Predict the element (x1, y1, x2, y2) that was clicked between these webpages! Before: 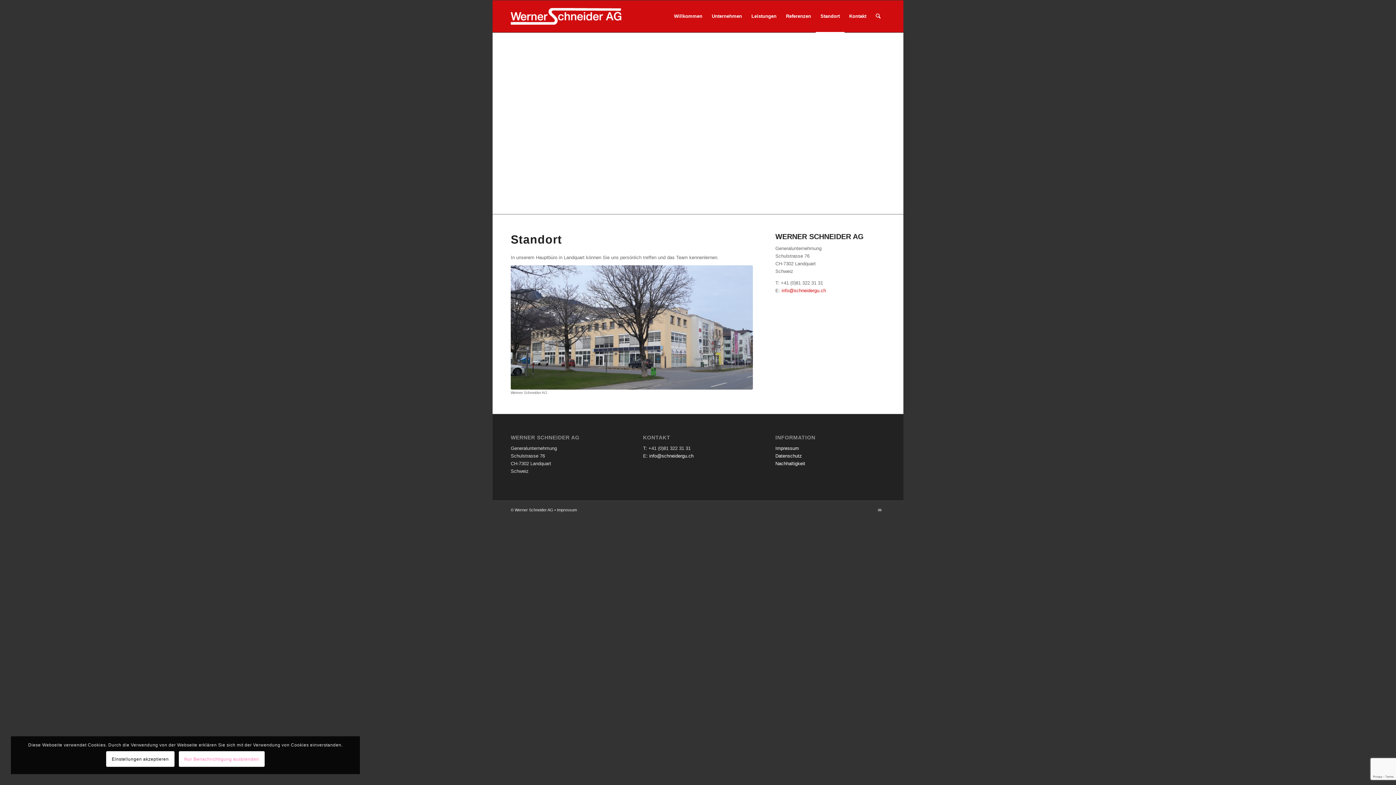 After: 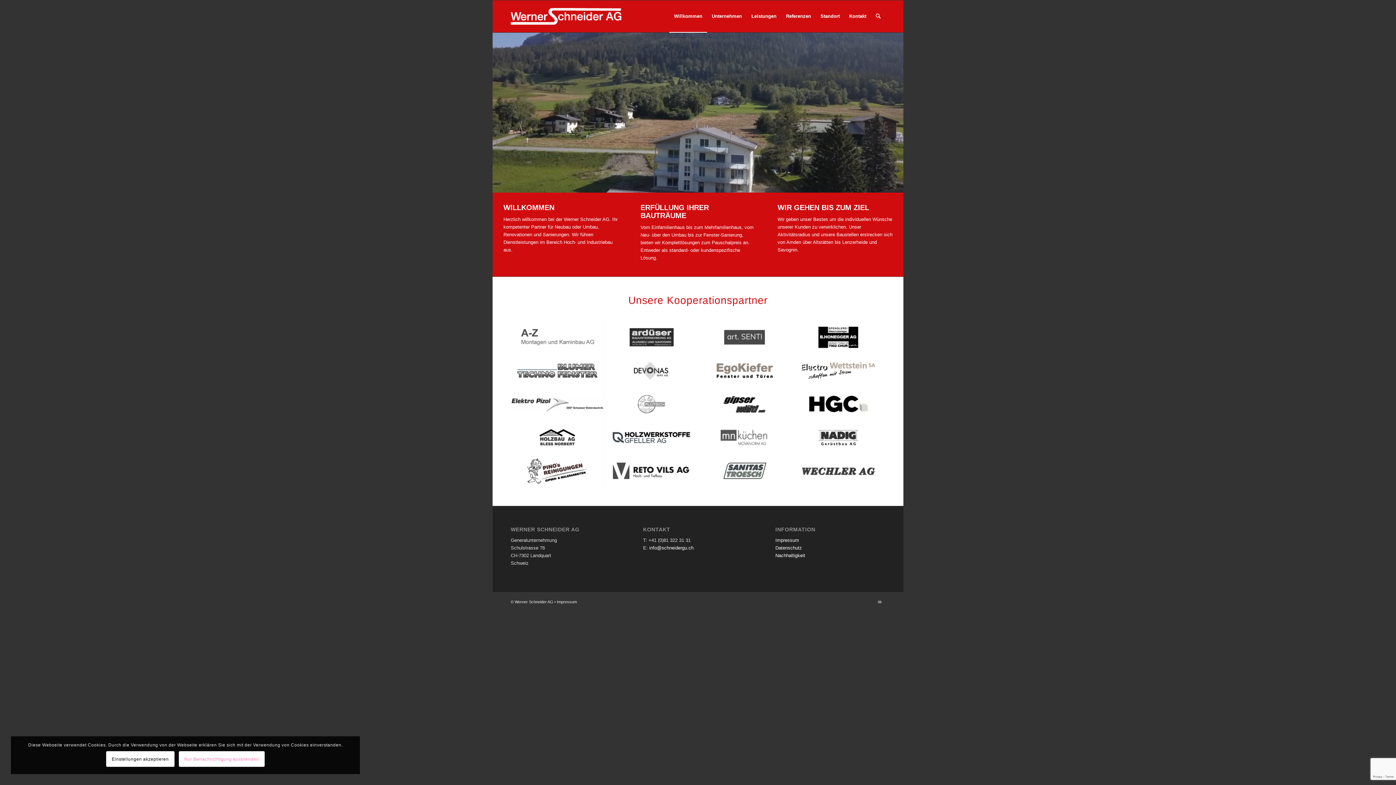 Action: label: Logo_Weiss_345x100 bbox: (510, 0, 621, 32)